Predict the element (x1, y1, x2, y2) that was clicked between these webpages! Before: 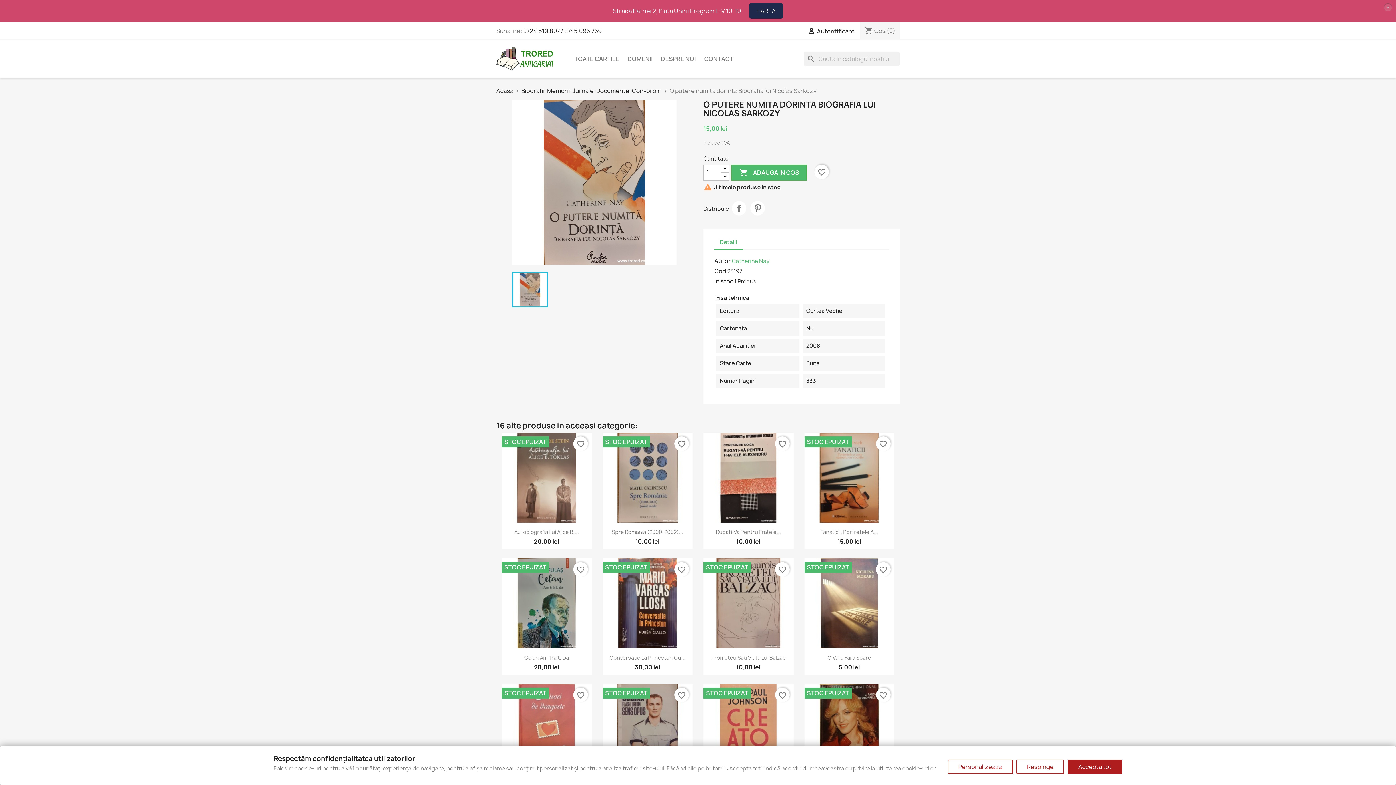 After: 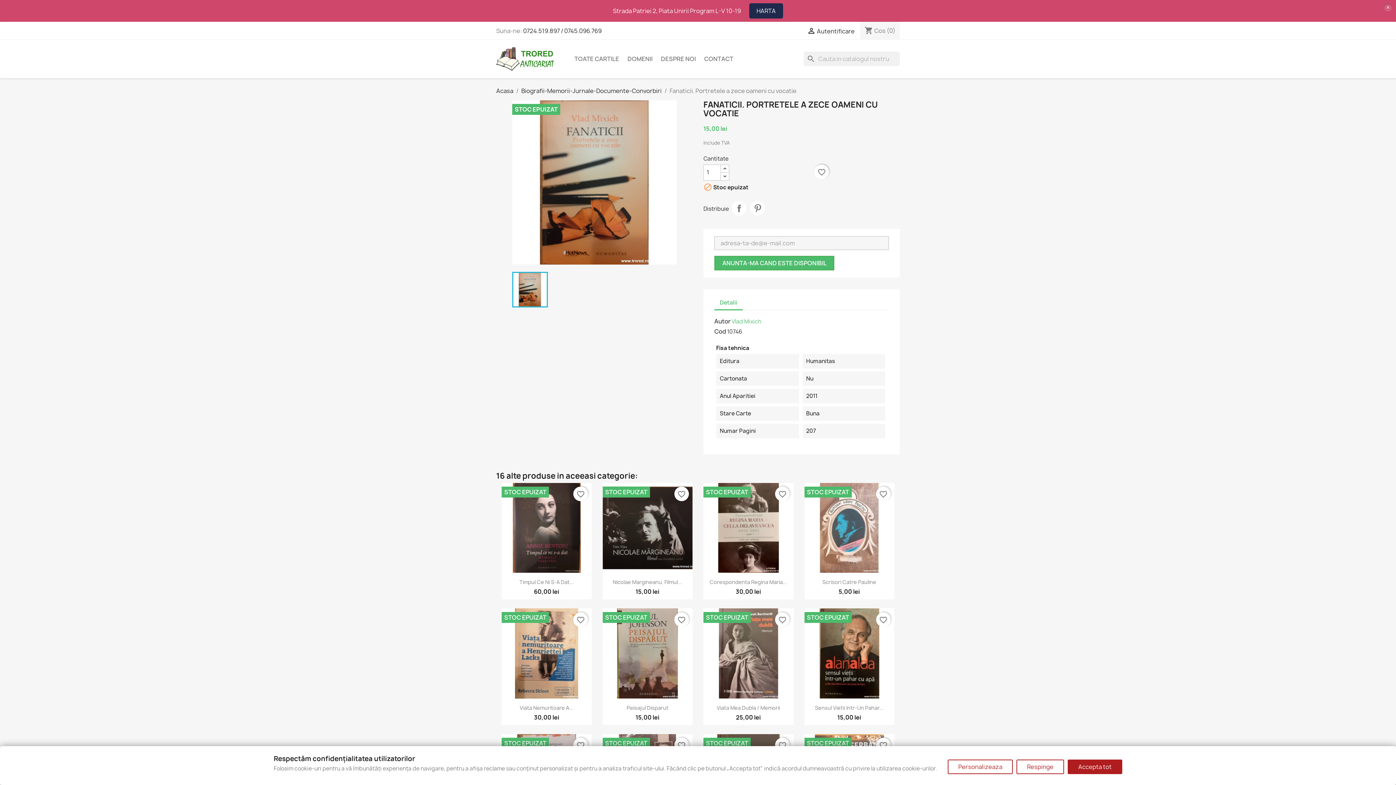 Action: label: Fanaticii. Portretele A... bbox: (820, 528, 878, 535)